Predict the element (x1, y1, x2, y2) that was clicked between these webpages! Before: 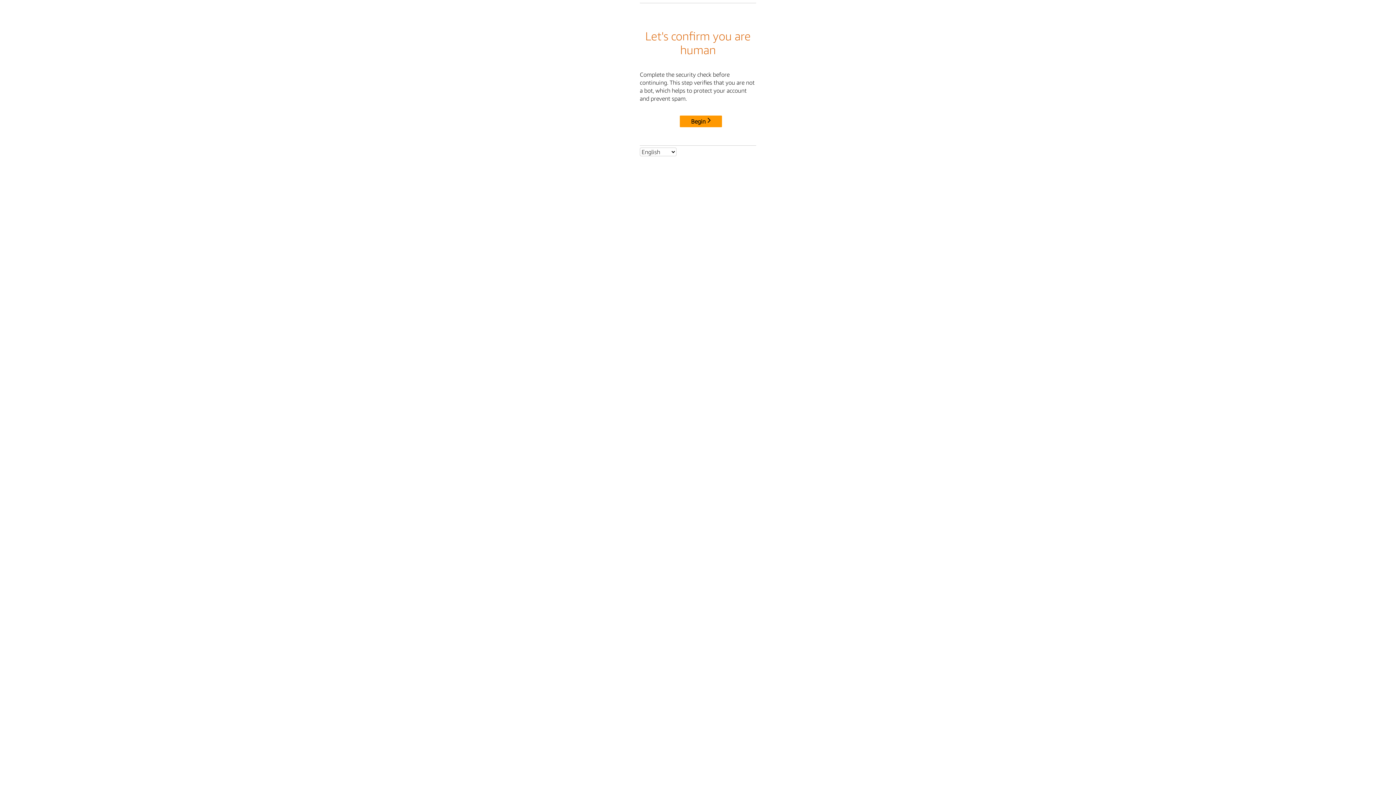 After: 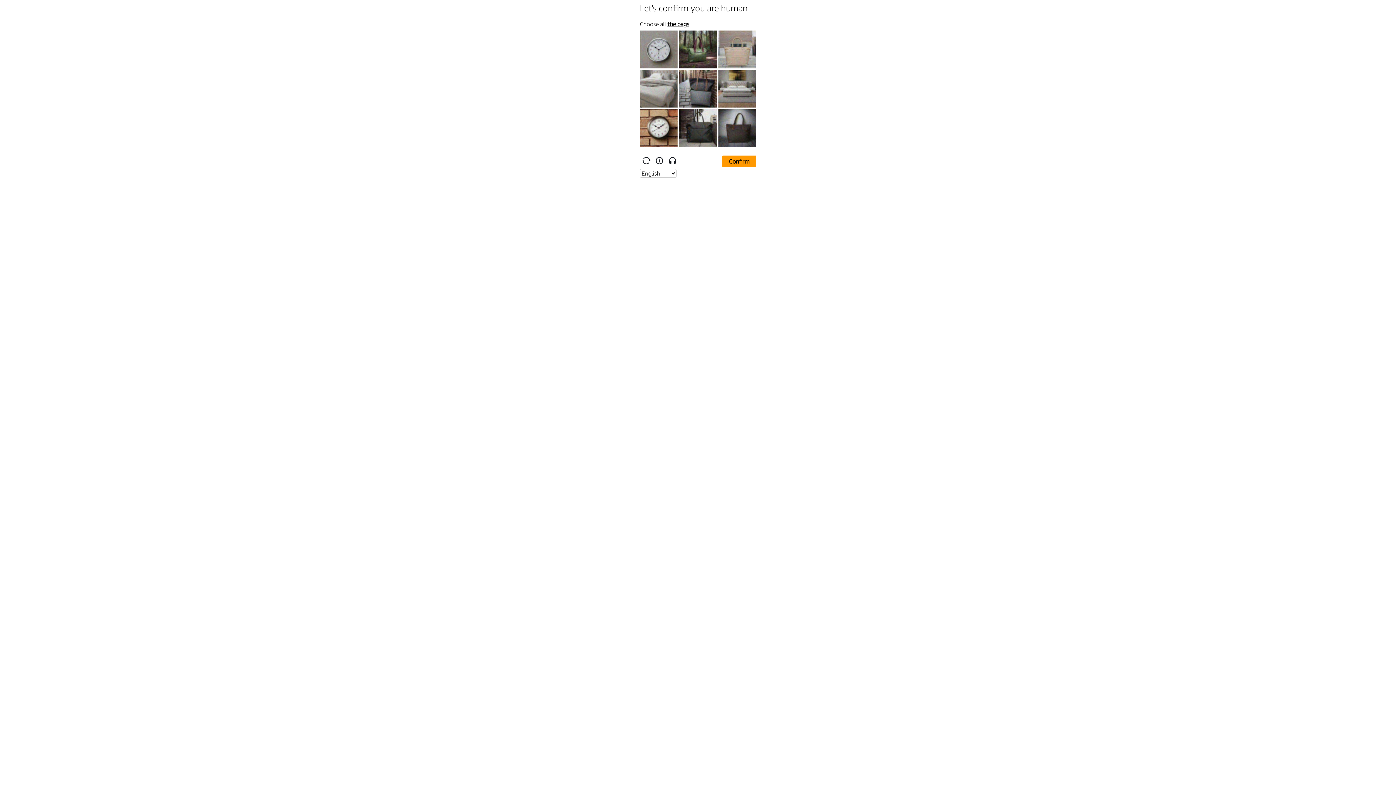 Action: label: Begin bbox: (680, 115, 722, 127)